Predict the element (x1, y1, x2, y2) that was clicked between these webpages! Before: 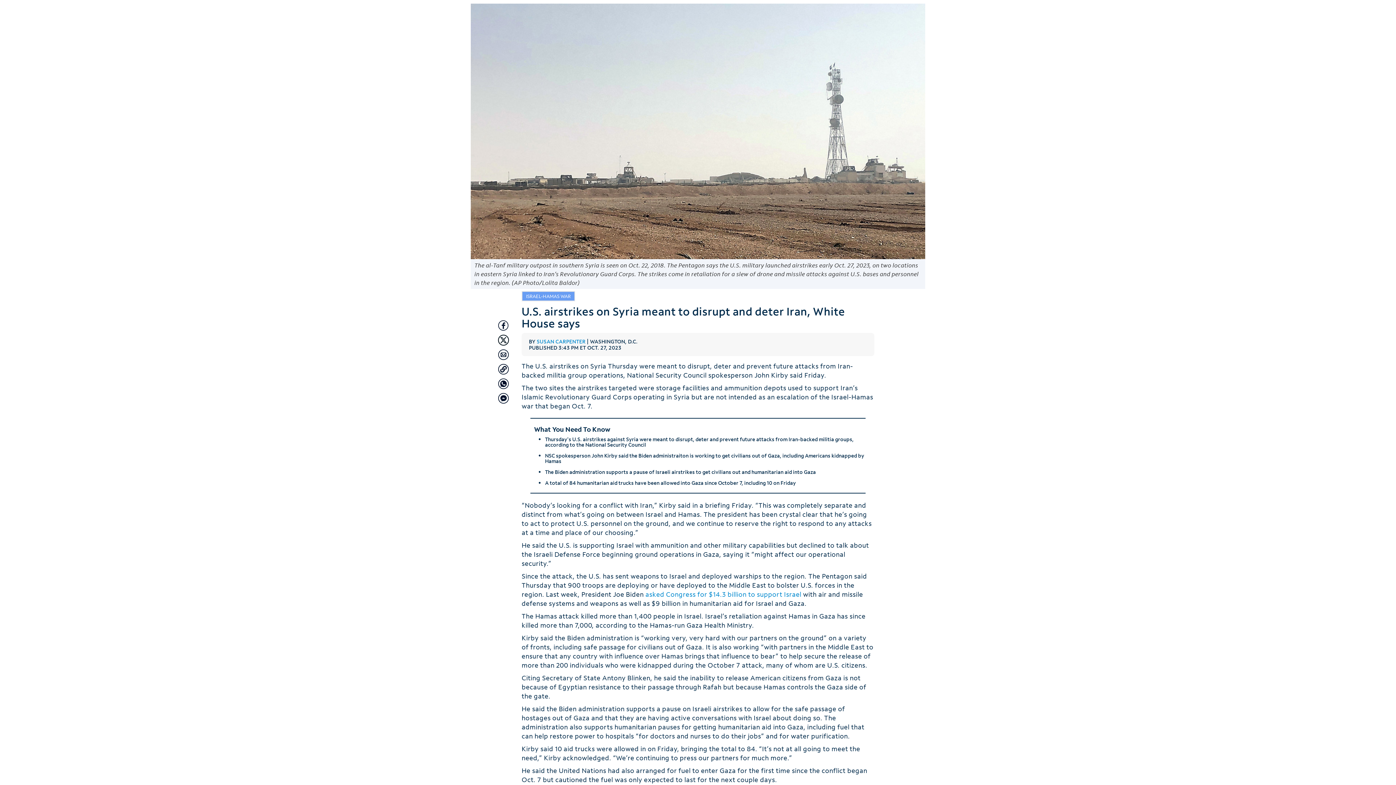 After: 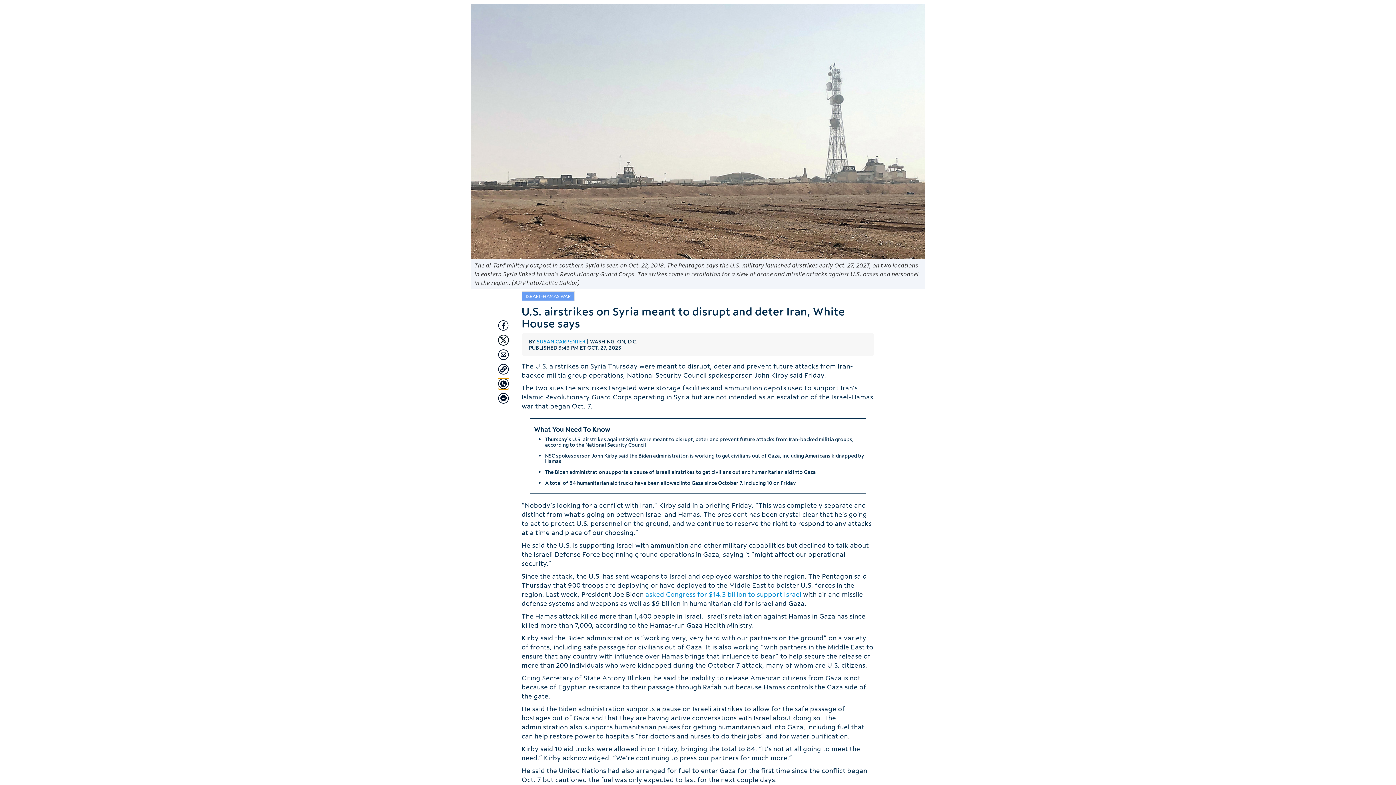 Action: label: Share with Whatsapp bbox: (498, 378, 509, 389)